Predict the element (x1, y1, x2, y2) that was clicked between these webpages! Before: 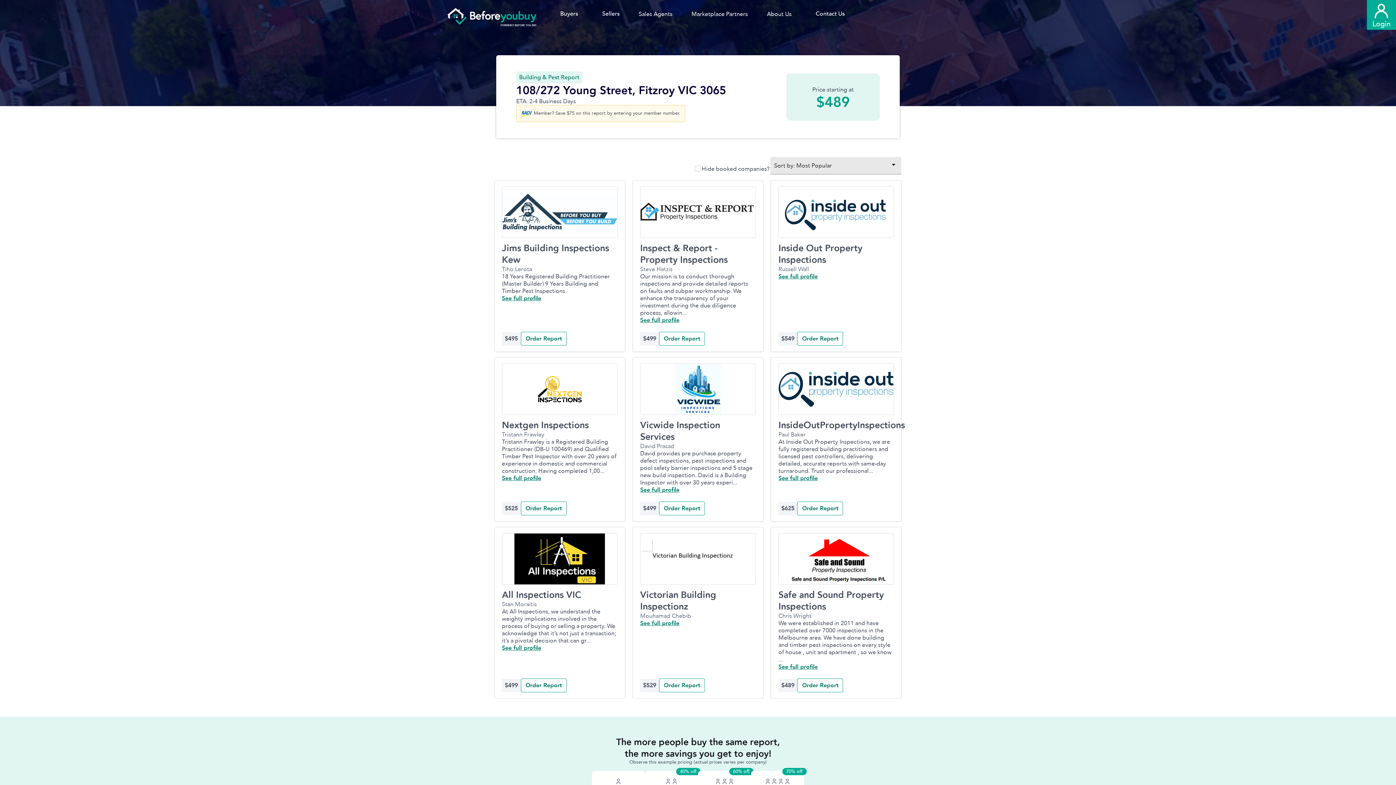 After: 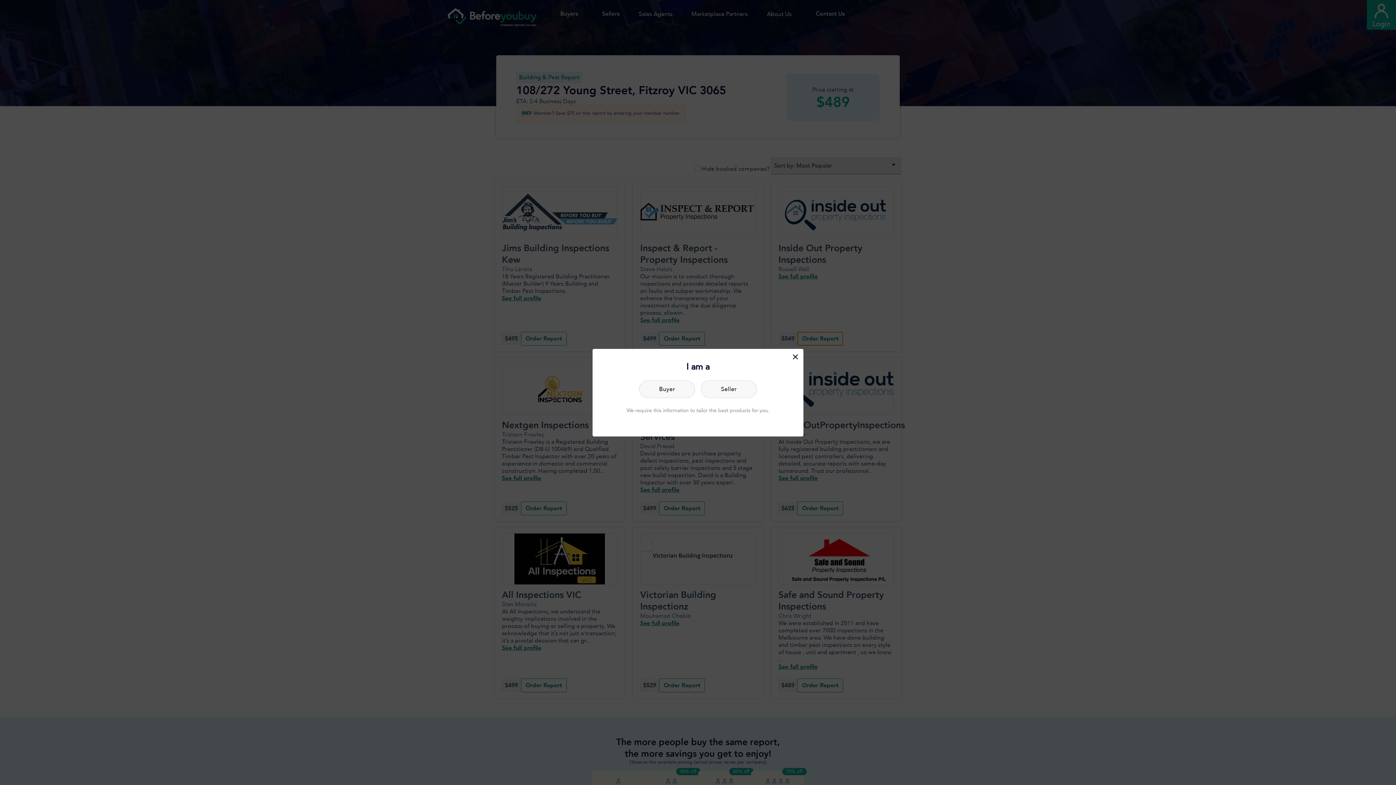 Action: label: Order Report bbox: (797, 332, 843, 345)